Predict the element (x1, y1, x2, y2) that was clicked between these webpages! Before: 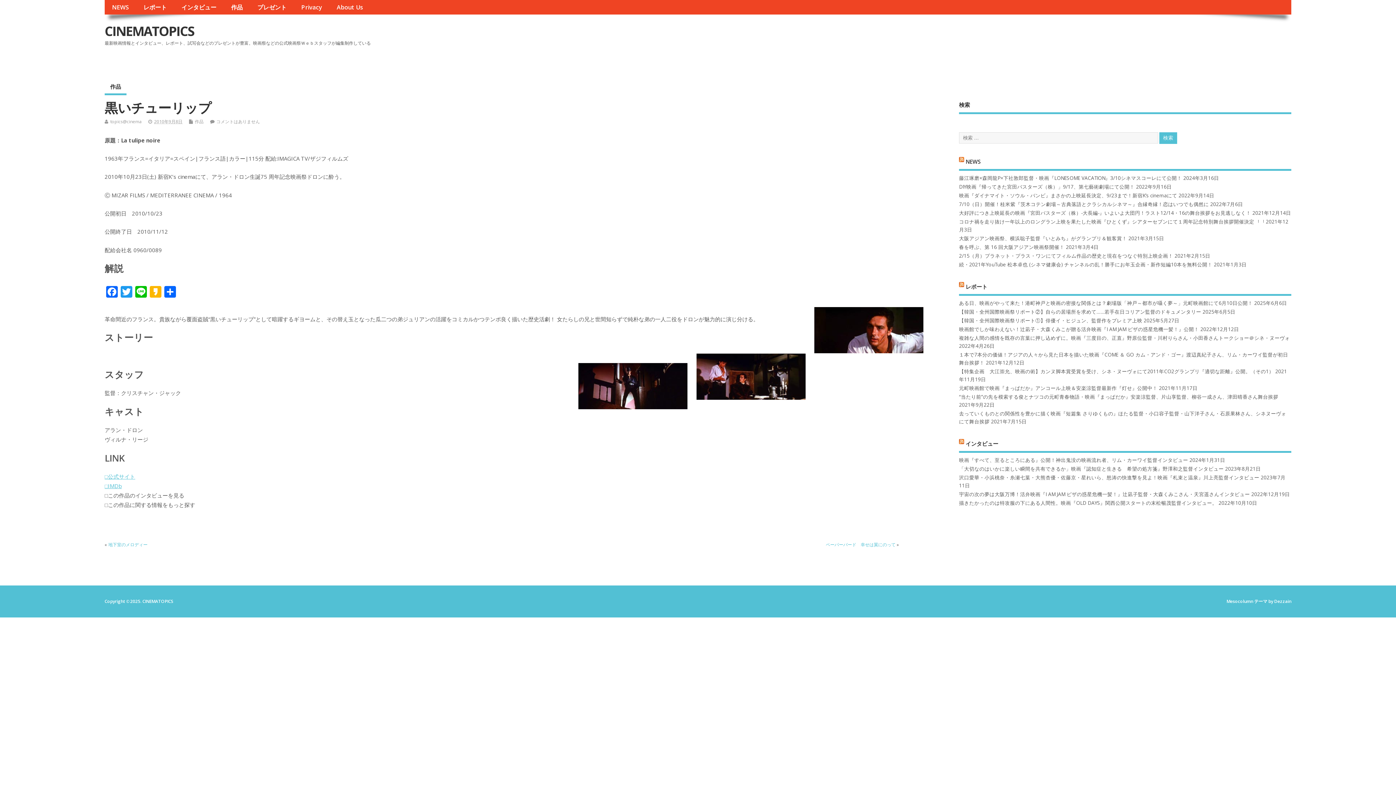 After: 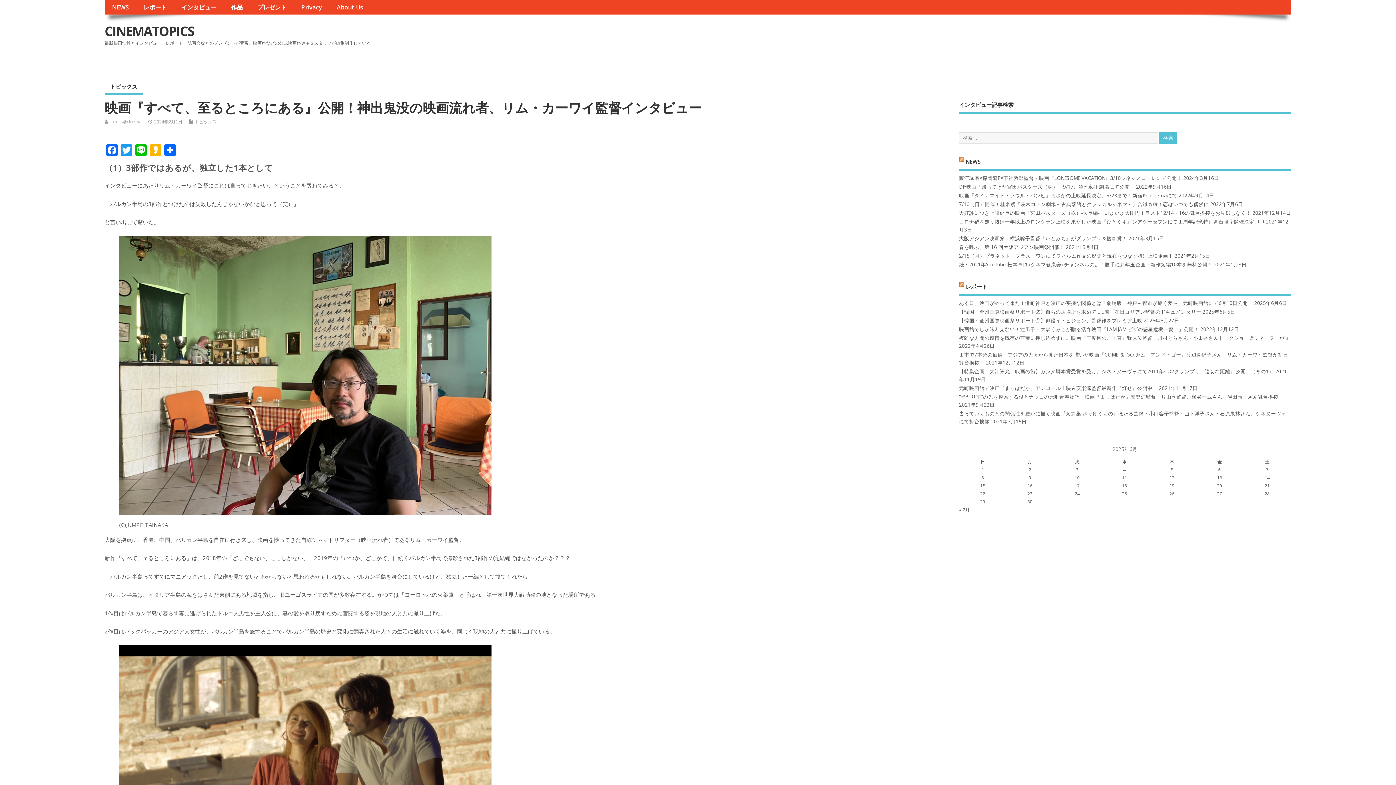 Action: bbox: (959, 456, 1188, 463) label: 映画『すべて、至るところにある』公開！神出鬼没の映画流れ者、リム・カーワイ監督インタビュー